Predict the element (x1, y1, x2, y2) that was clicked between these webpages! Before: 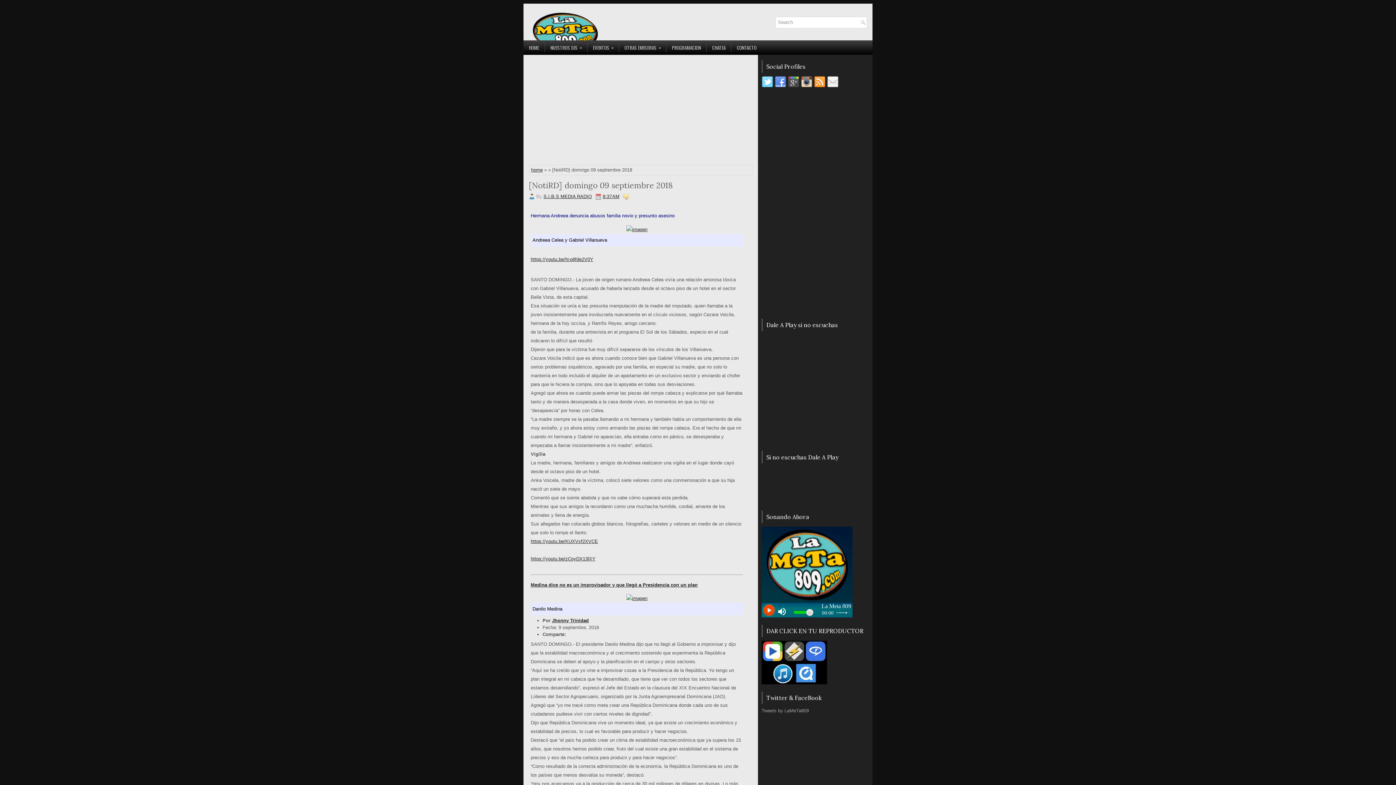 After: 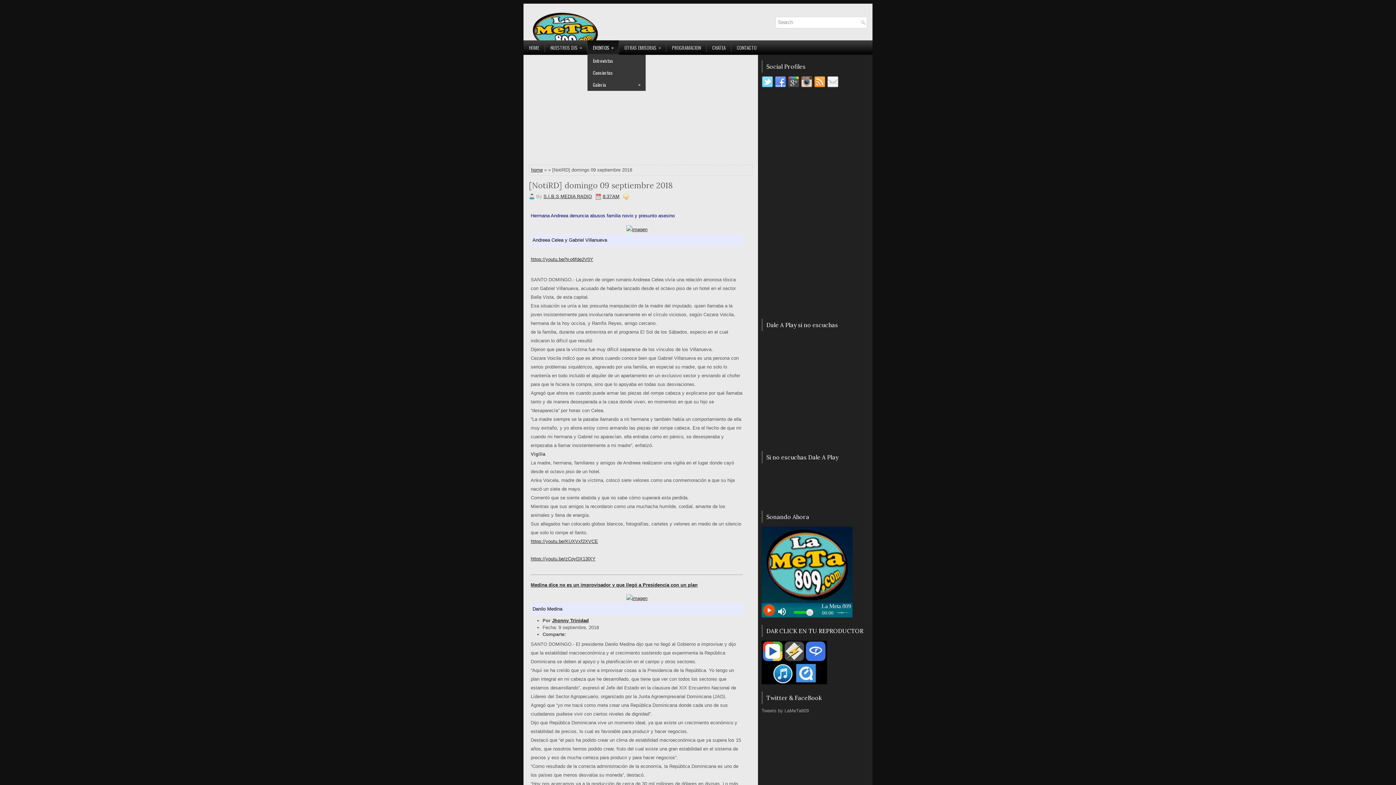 Action: label: EVENTOS
» bbox: (587, 40, 618, 54)